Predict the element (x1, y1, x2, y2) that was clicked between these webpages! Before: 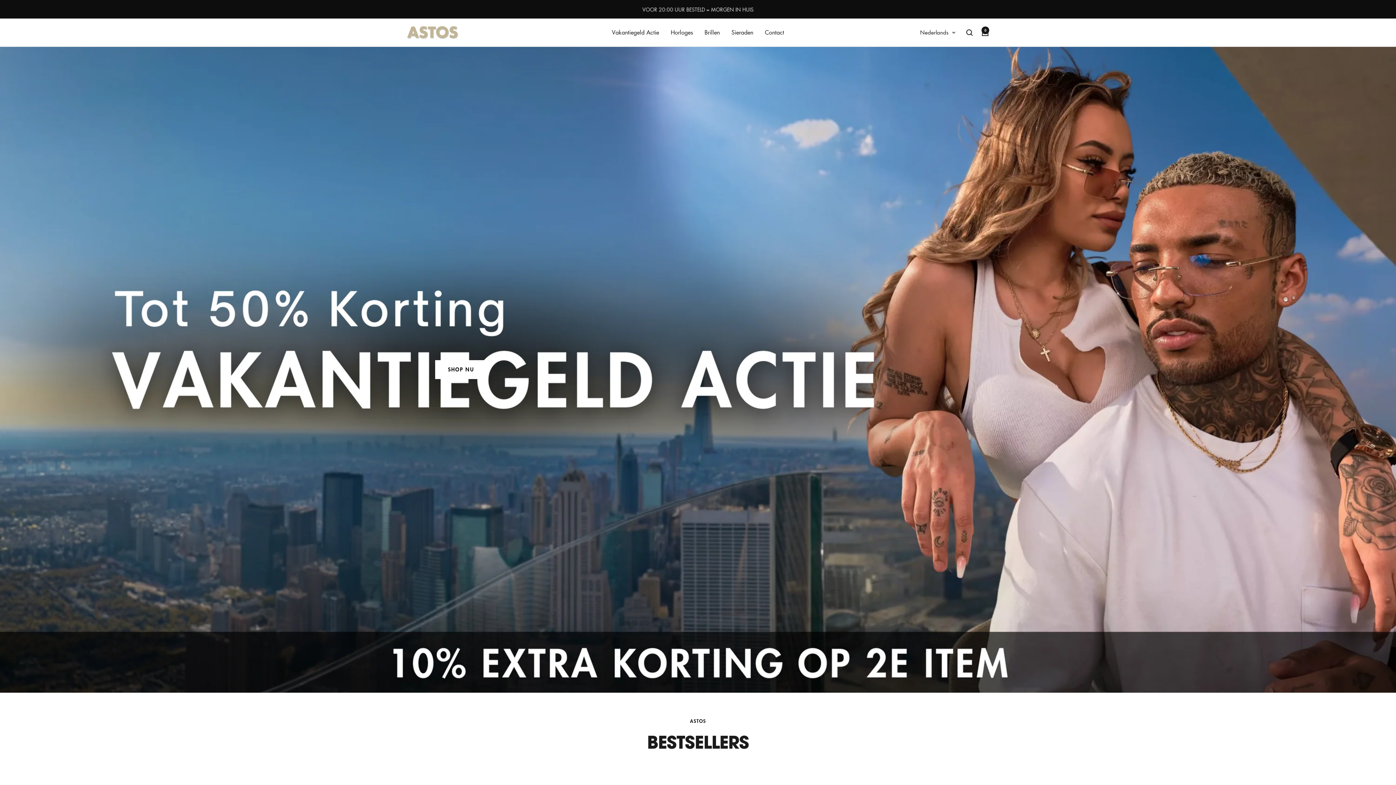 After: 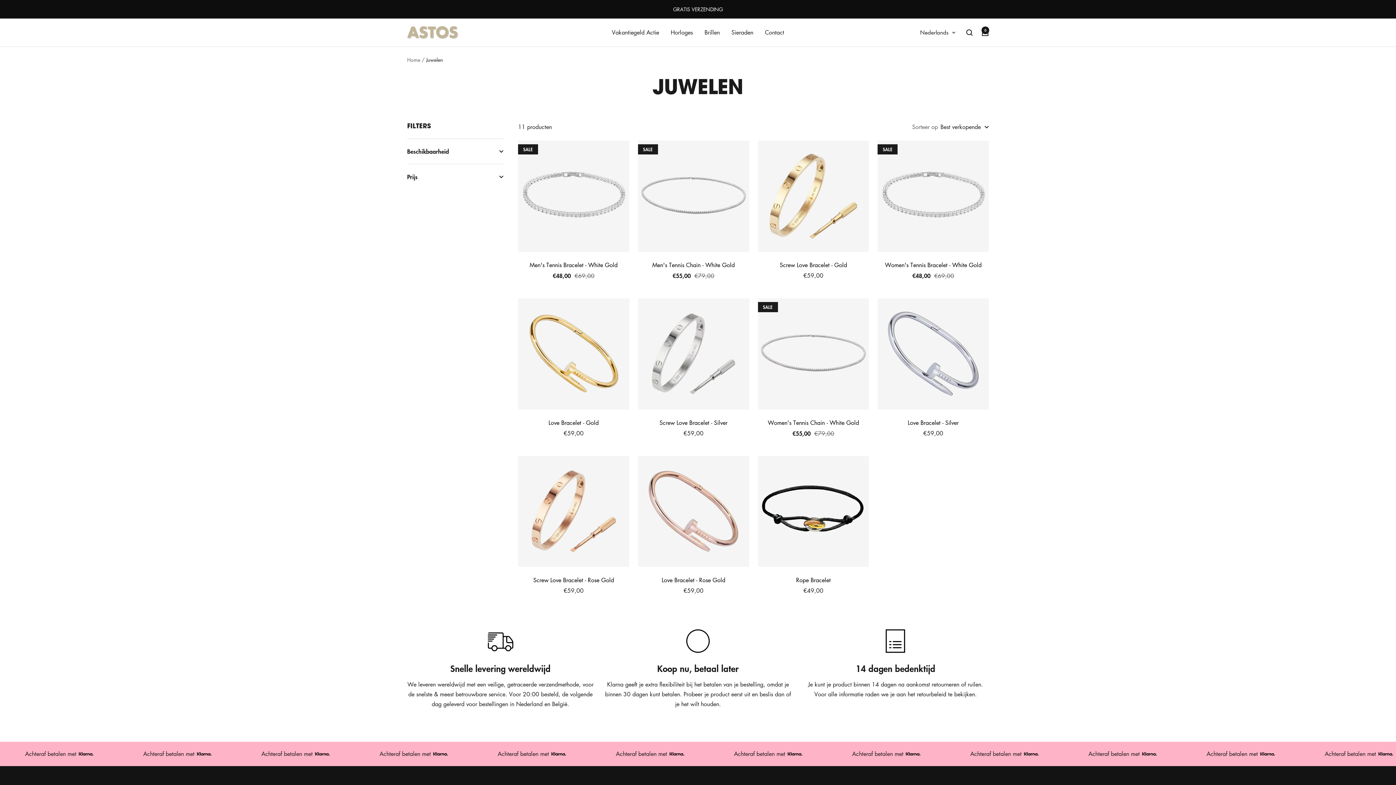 Action: label: Sieraden bbox: (731, 29, 753, 39)